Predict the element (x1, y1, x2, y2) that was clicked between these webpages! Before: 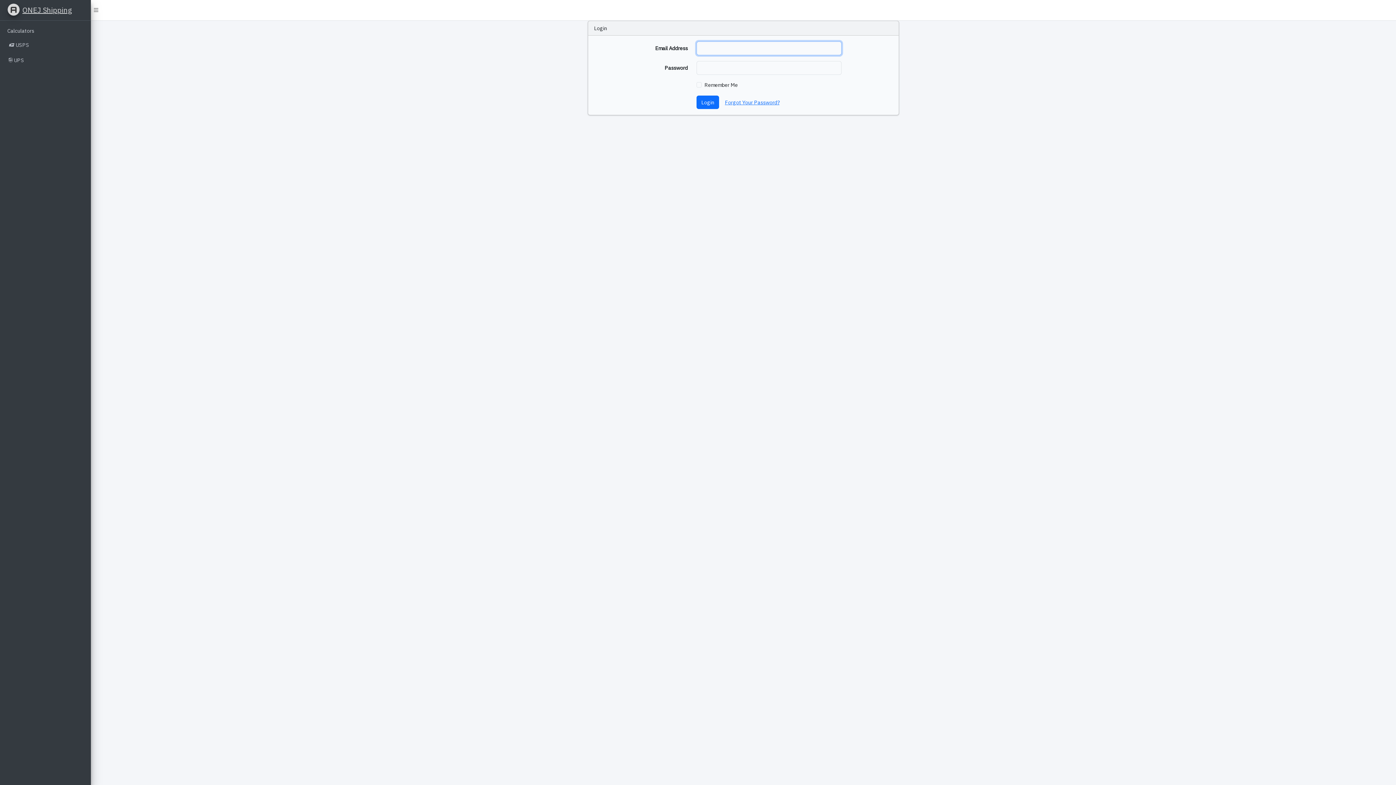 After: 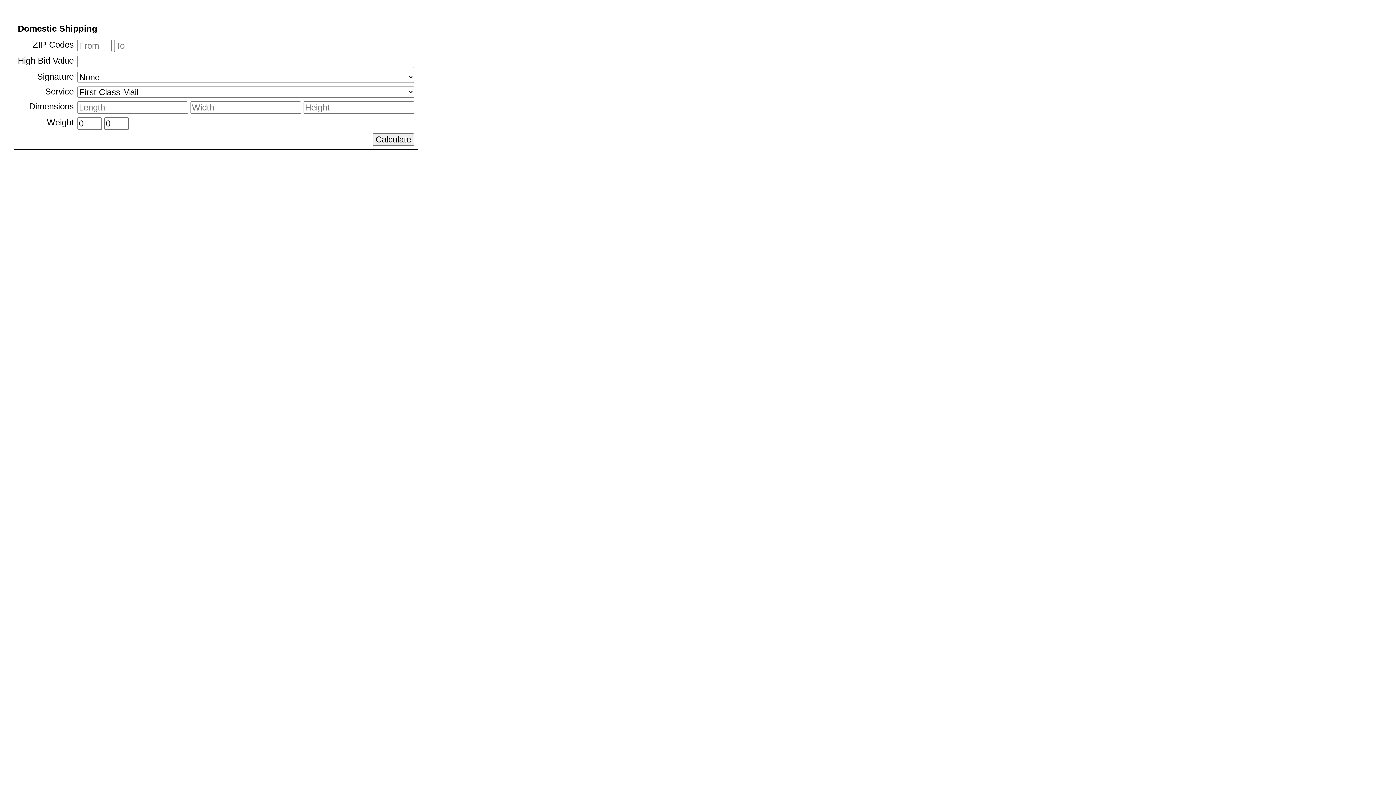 Action: bbox: (2, 37, 88, 52) label:  

USPS